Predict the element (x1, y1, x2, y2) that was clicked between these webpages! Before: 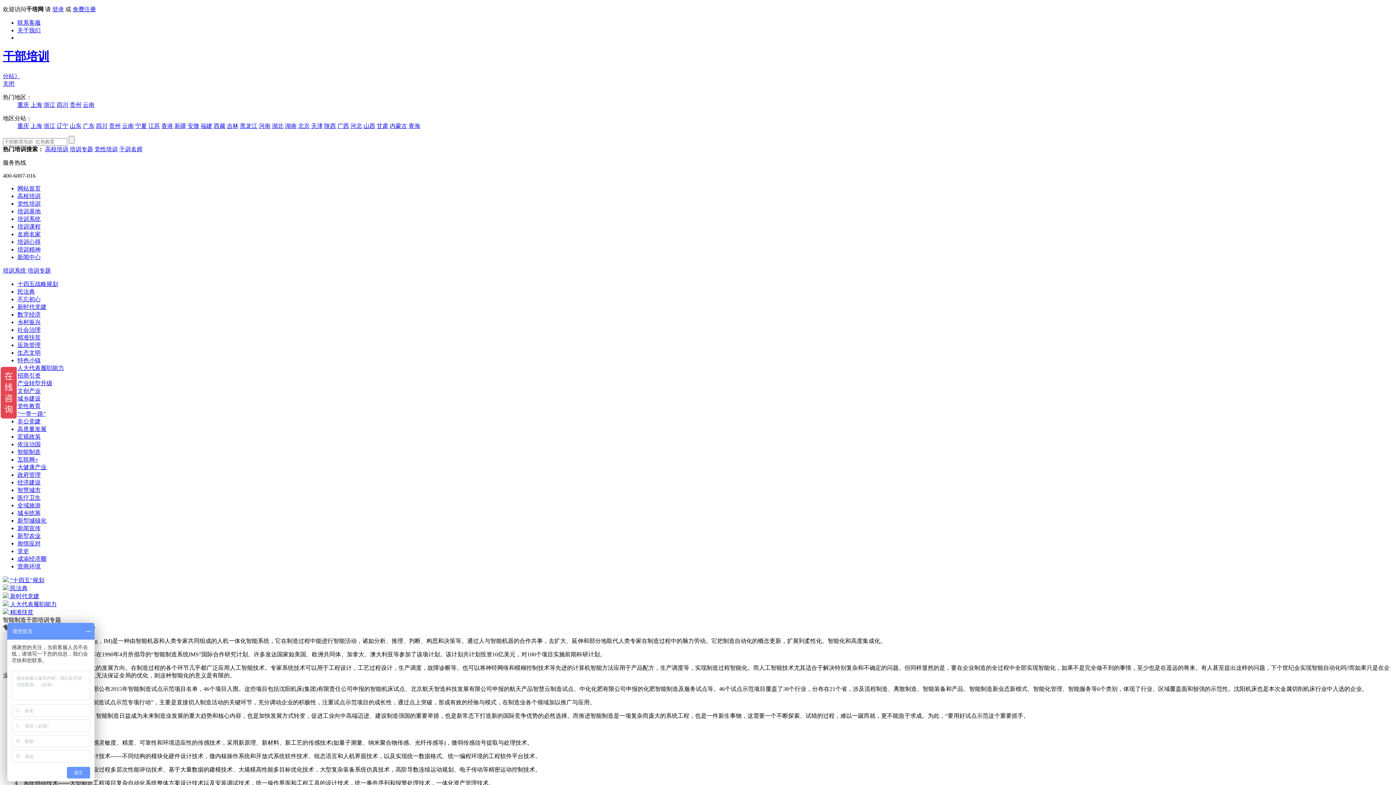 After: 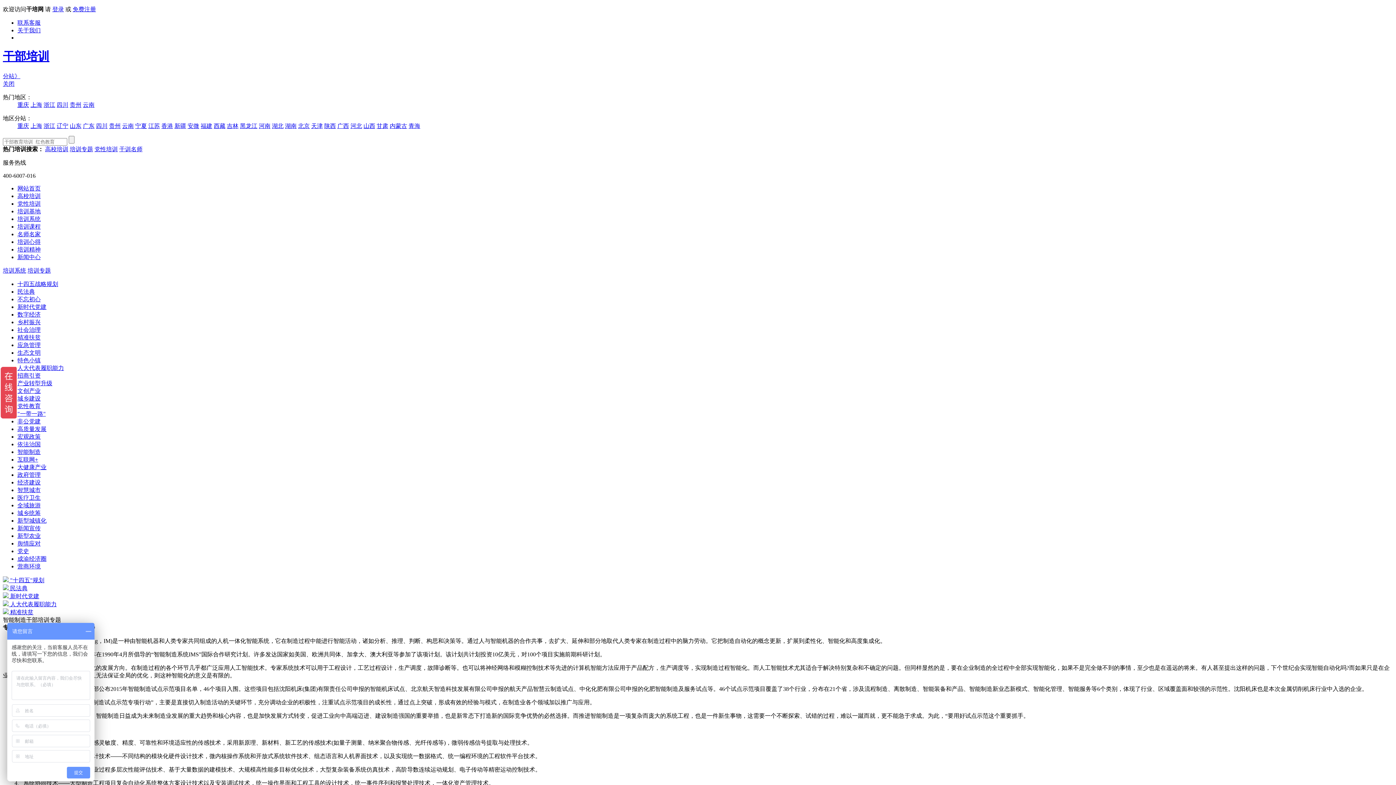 Action: label: 新型农业 bbox: (17, 533, 40, 539)